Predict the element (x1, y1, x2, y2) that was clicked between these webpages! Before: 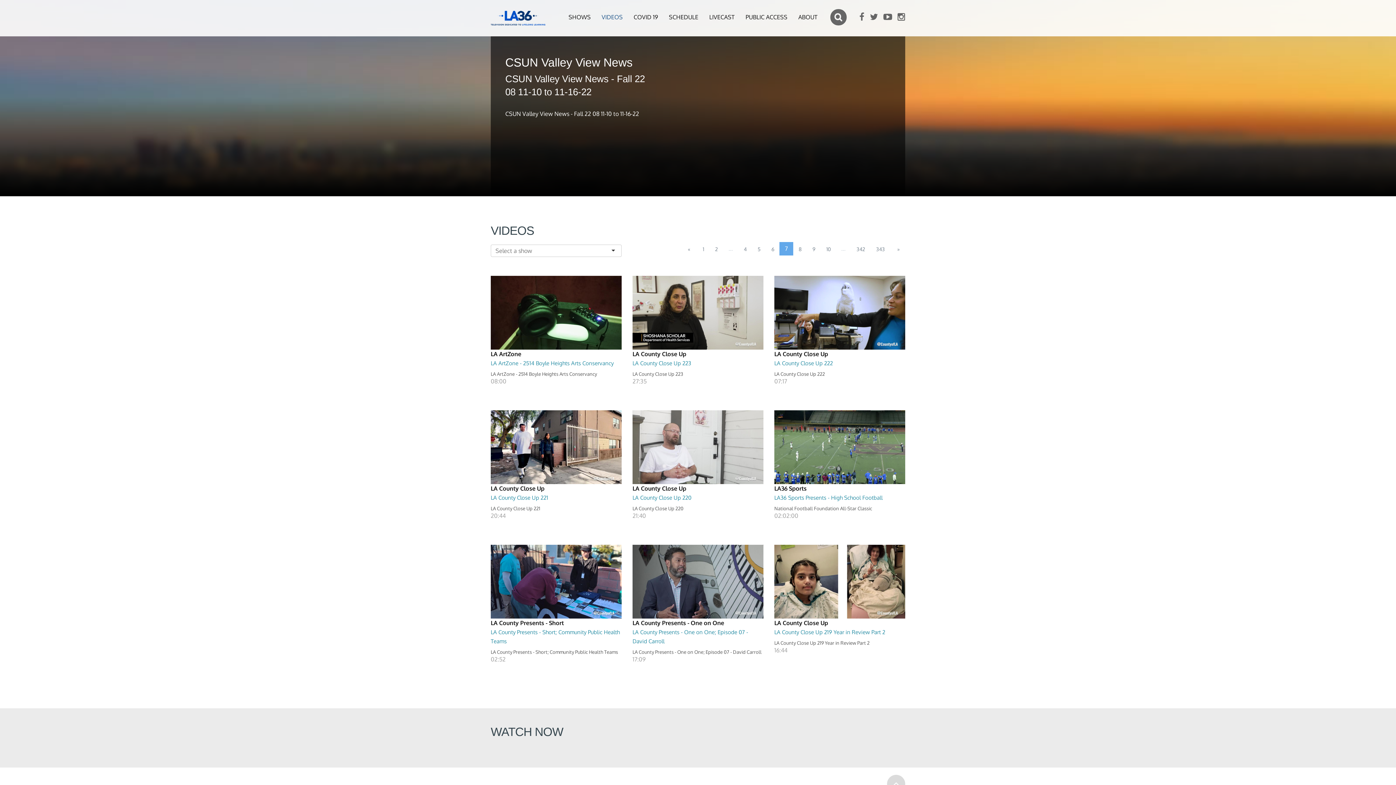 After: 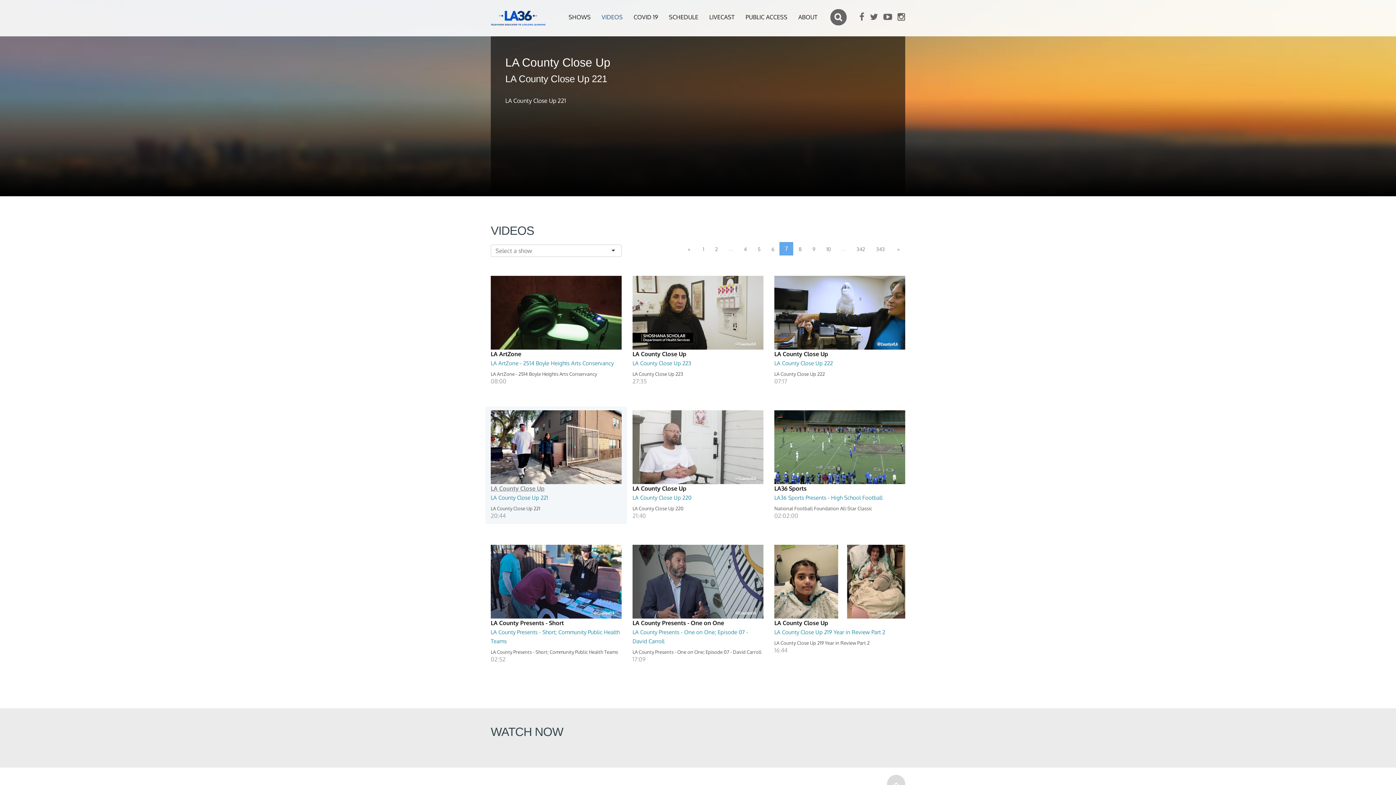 Action: label: LA County Close Up bbox: (490, 484, 621, 493)